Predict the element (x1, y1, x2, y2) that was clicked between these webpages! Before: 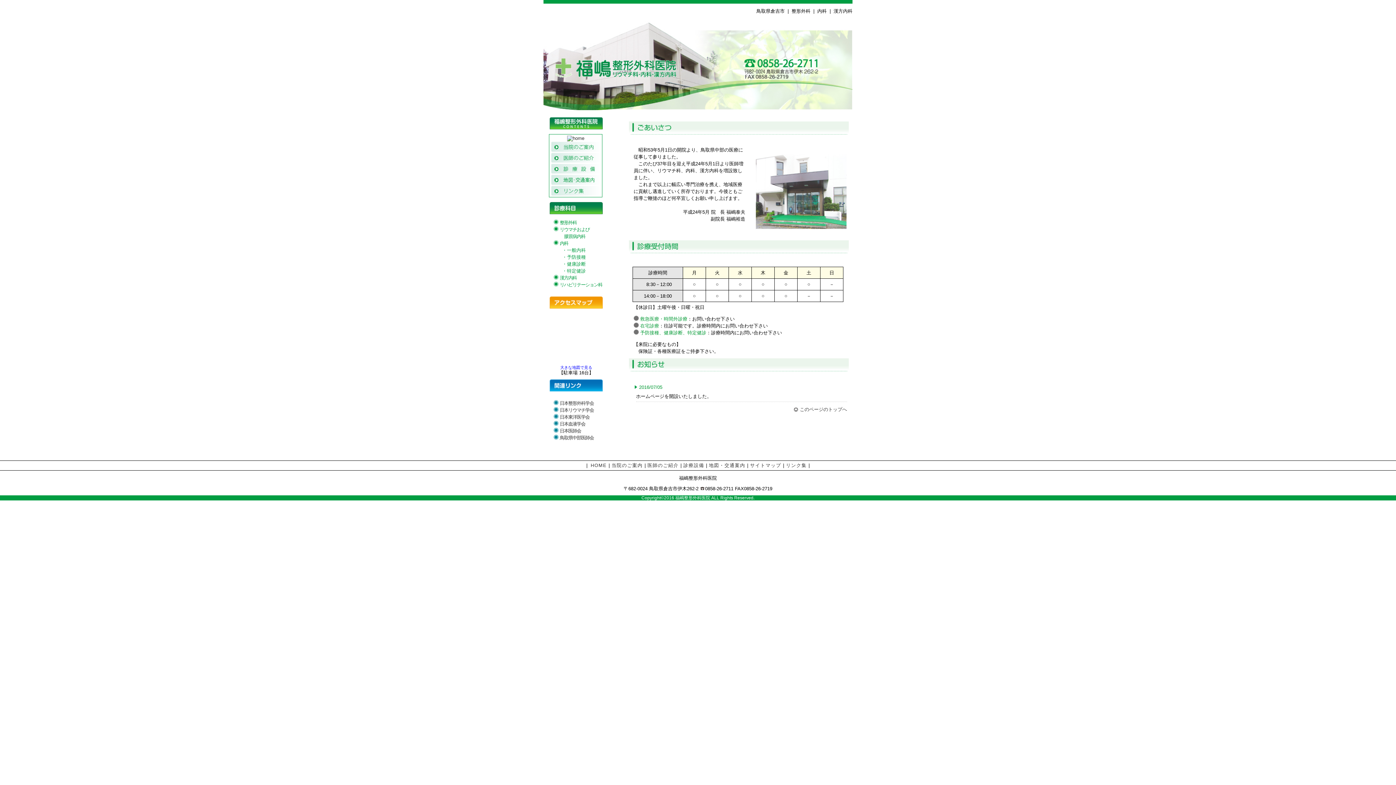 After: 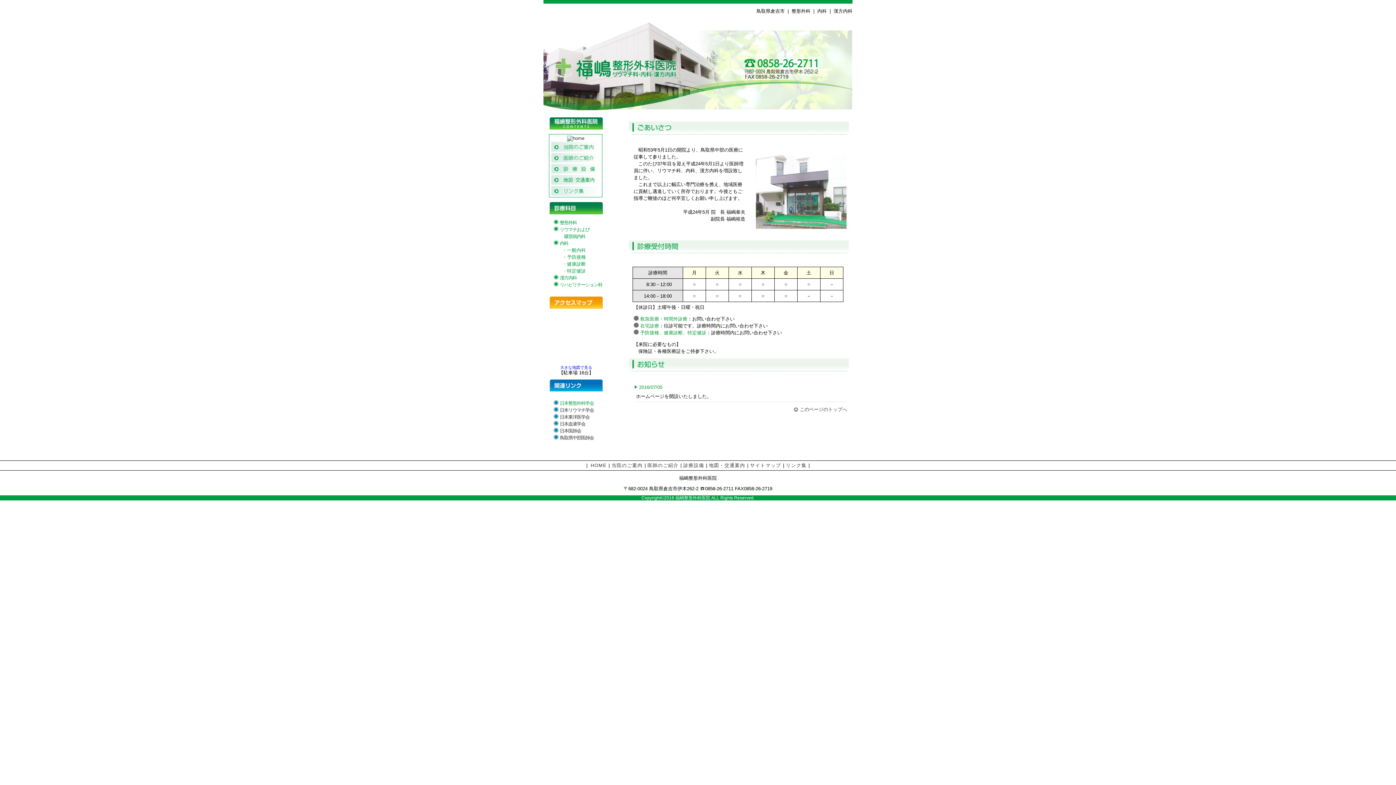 Action: bbox: (559, 400, 593, 406) label: 日本整形外科学会